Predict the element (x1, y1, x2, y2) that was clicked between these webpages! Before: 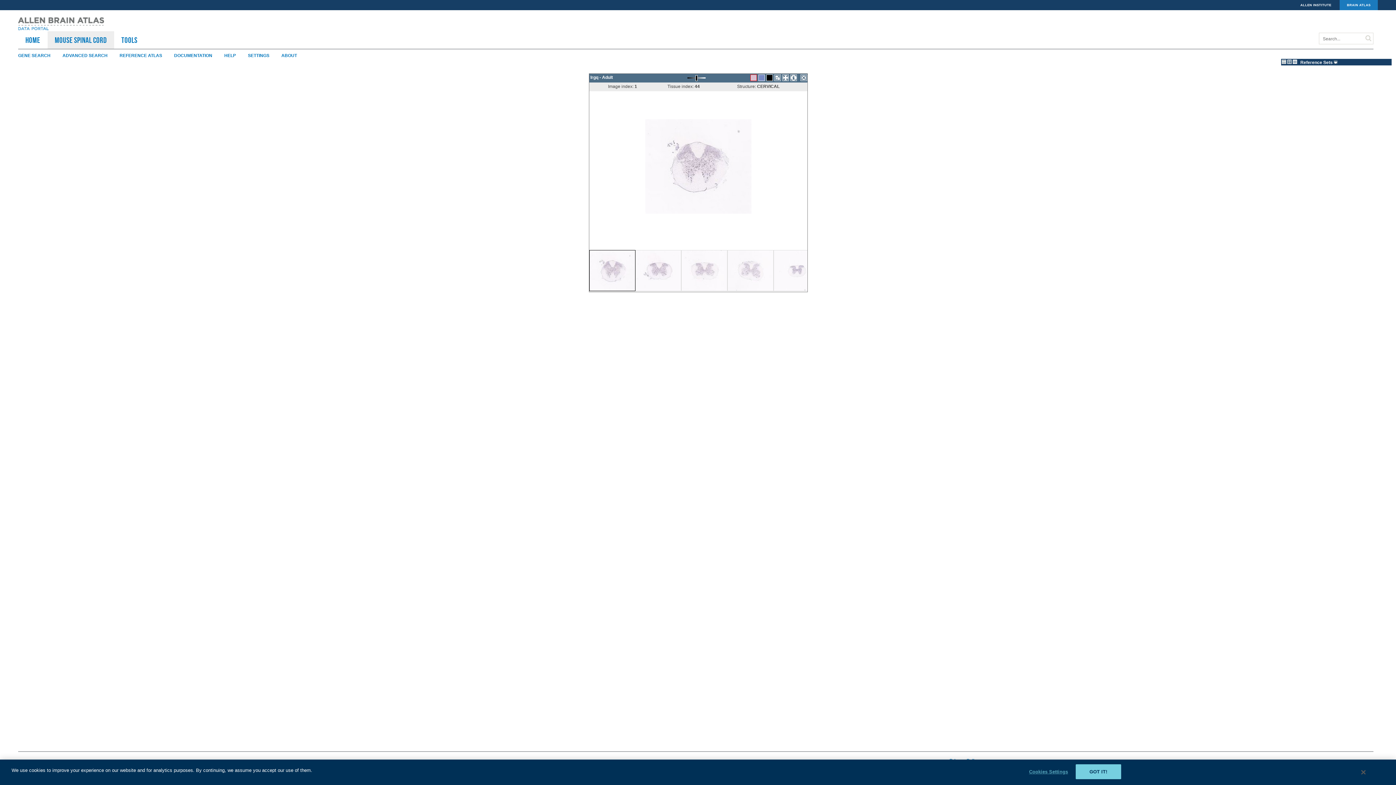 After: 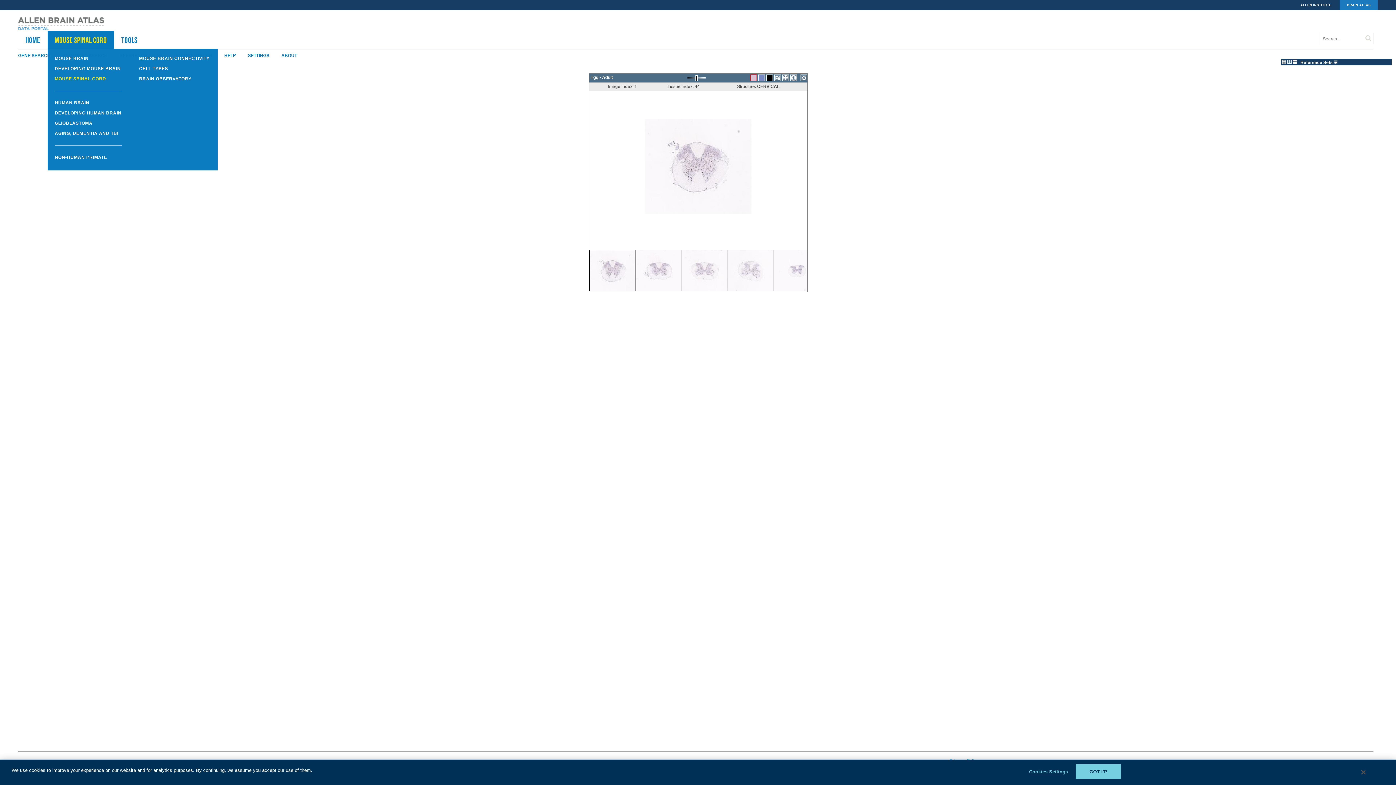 Action: label: Mouse Spinal Cord bbox: (54, 35, 106, 44)